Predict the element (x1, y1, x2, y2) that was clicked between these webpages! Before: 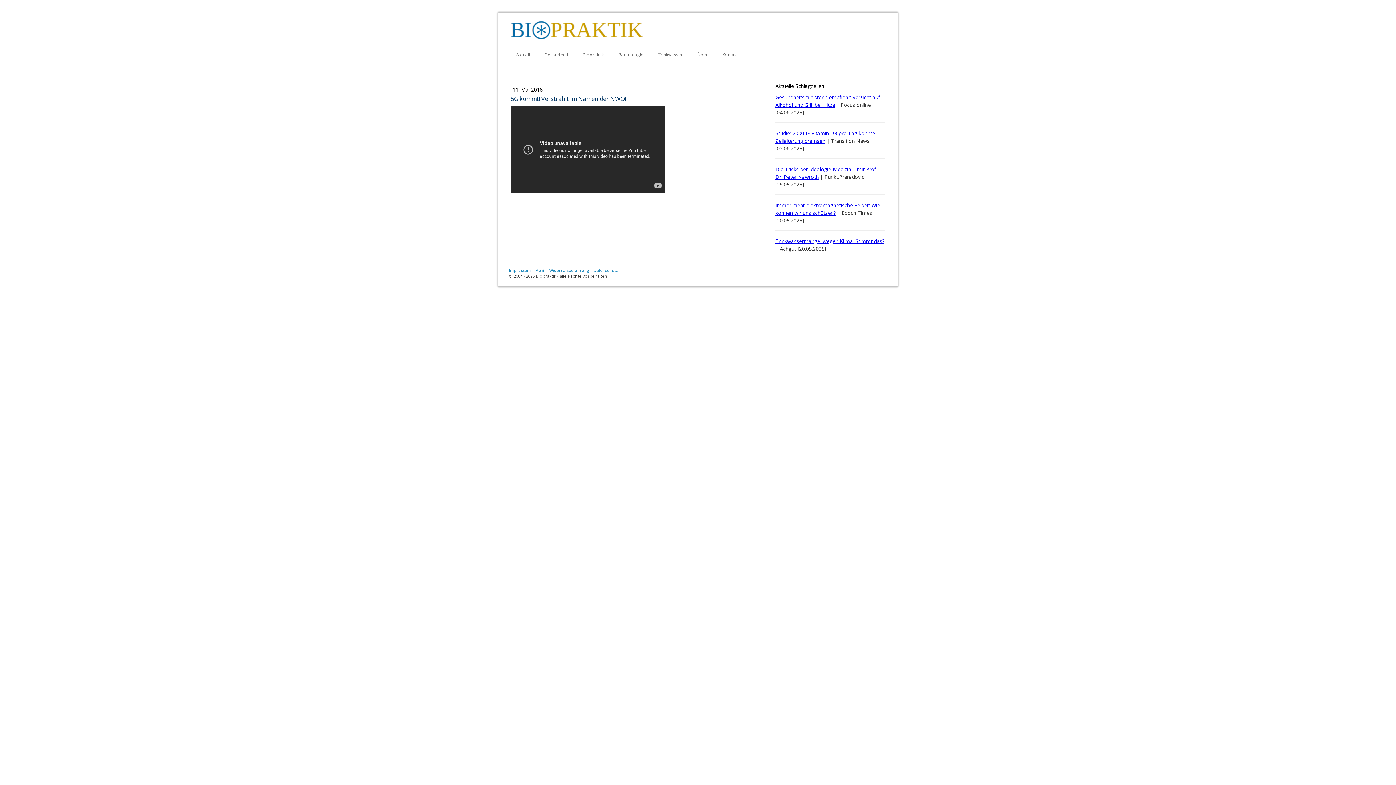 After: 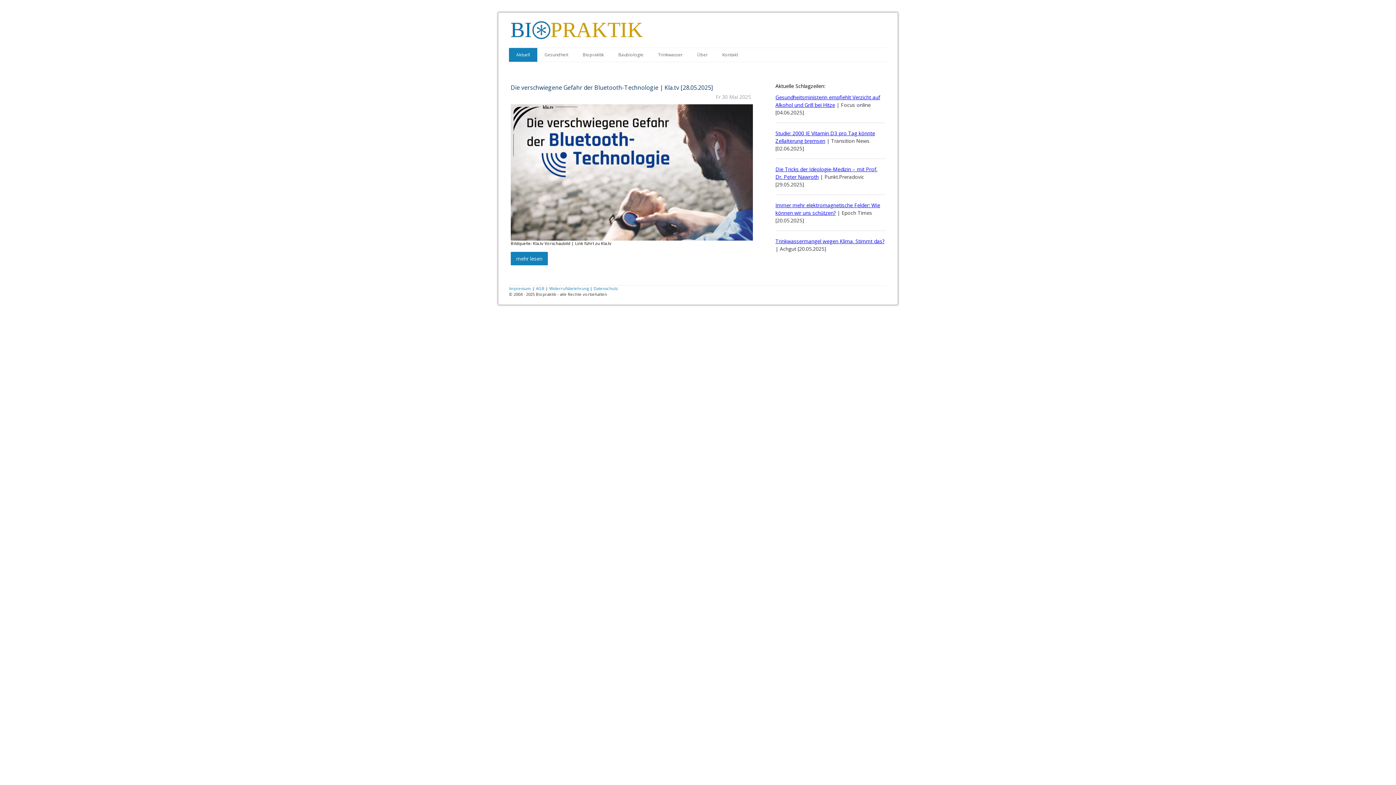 Action: bbox: (509, 48, 537, 61) label: Aktuell